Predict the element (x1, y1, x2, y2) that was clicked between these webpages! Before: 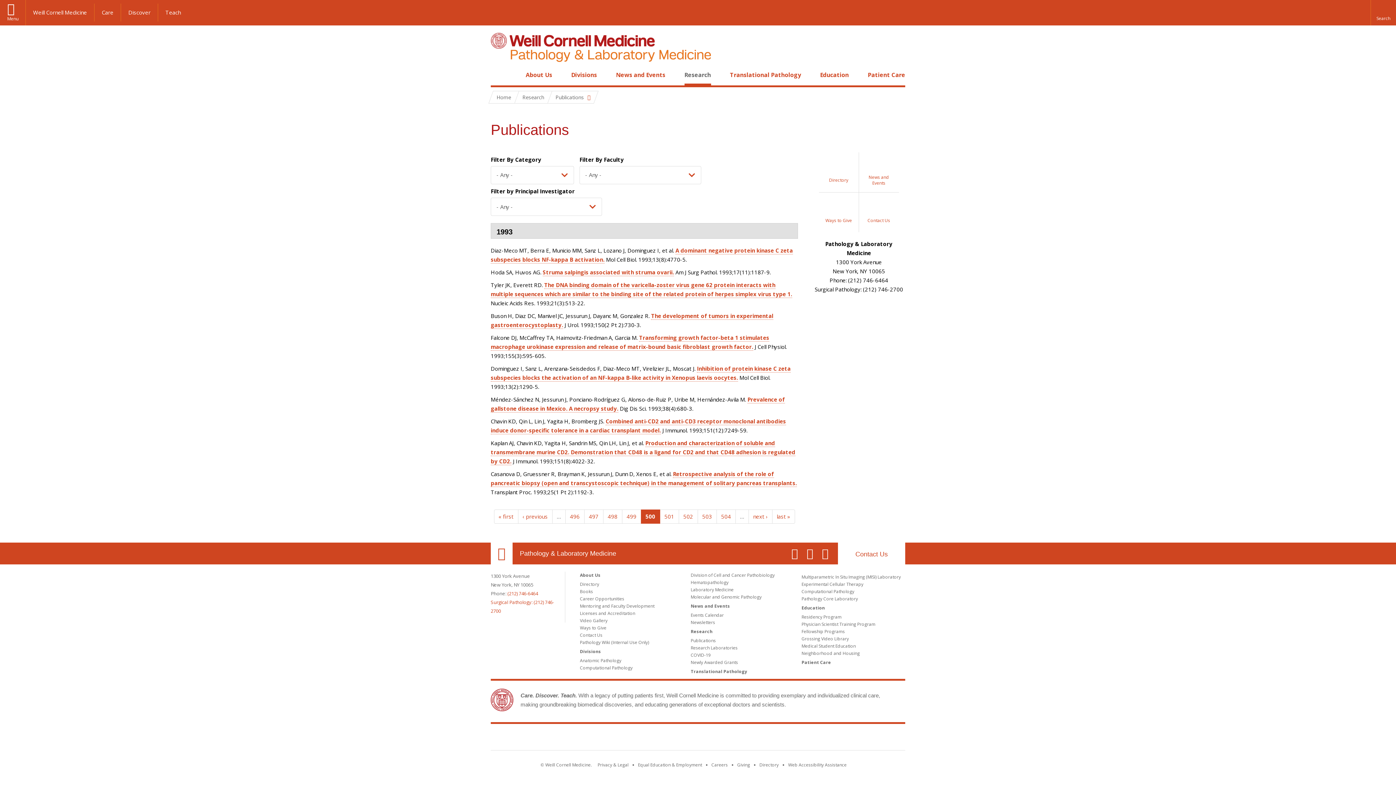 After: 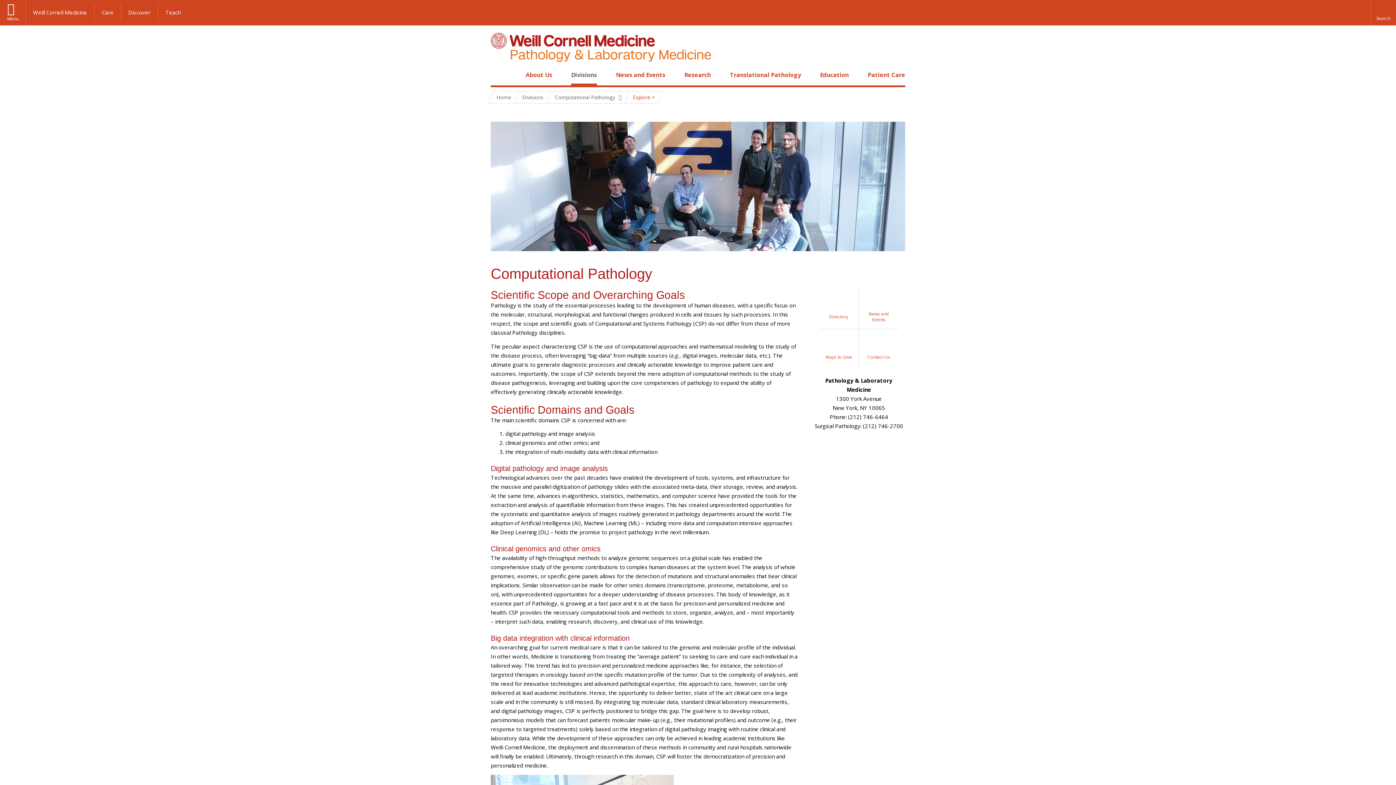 Action: bbox: (580, 665, 632, 671) label: Computational Pathology